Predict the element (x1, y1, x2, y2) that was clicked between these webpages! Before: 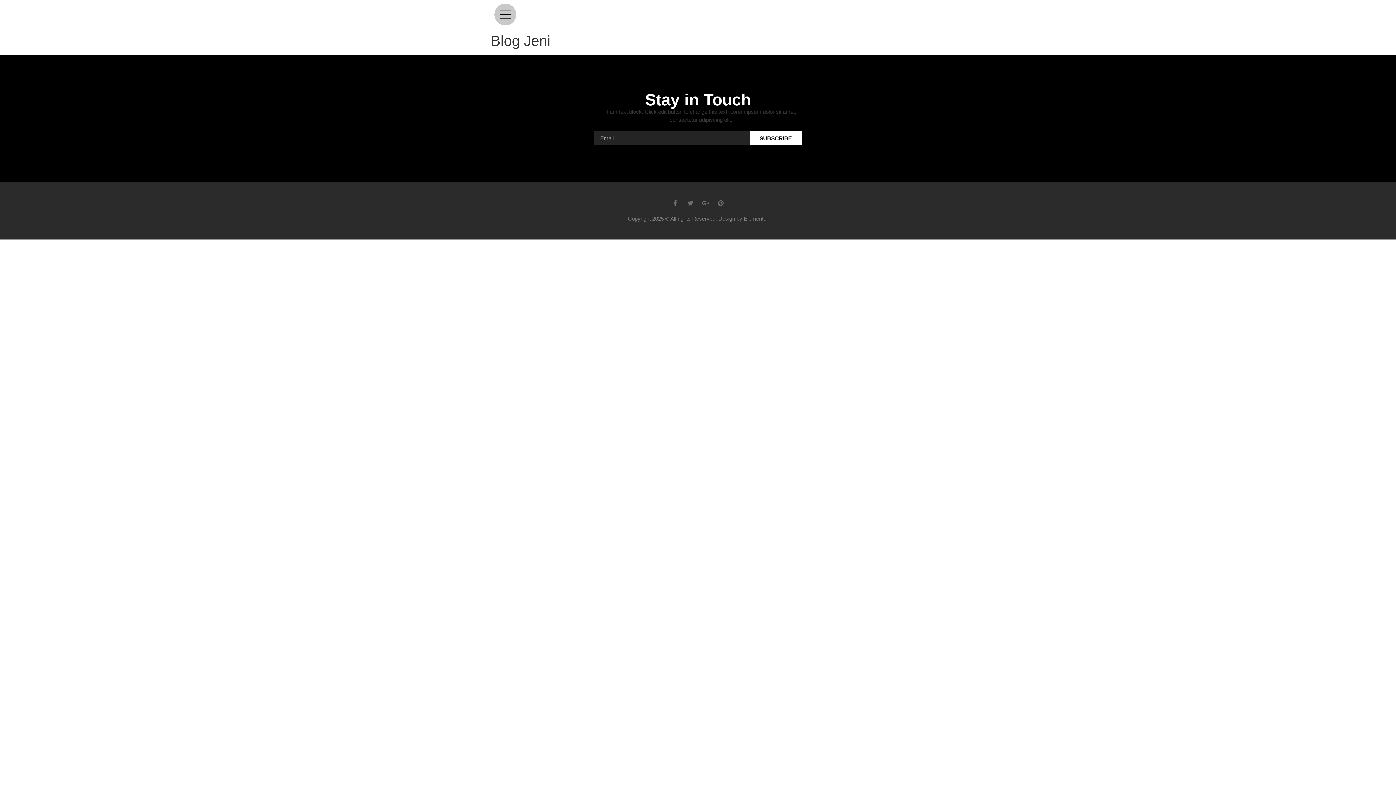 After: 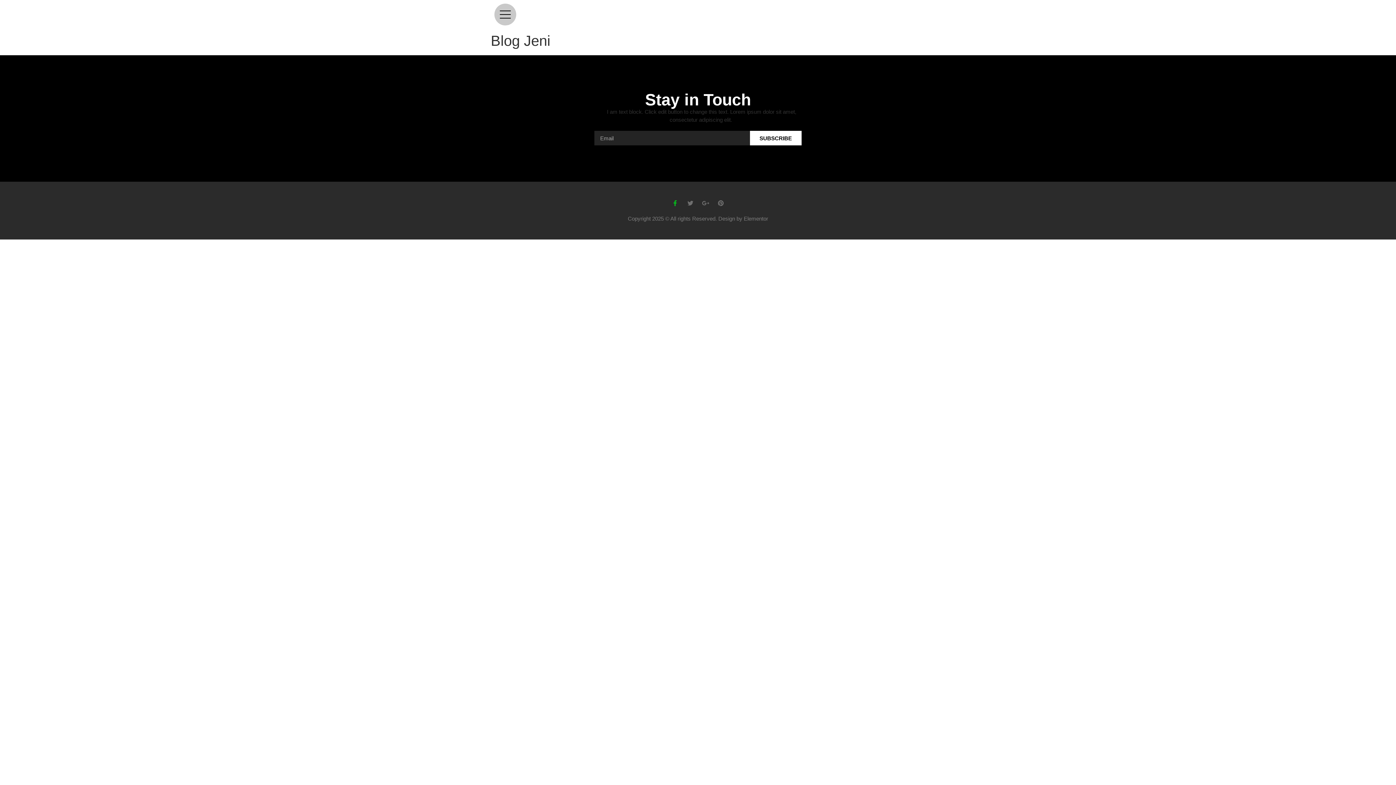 Action: label: Facebook bbox: (672, 200, 678, 206)